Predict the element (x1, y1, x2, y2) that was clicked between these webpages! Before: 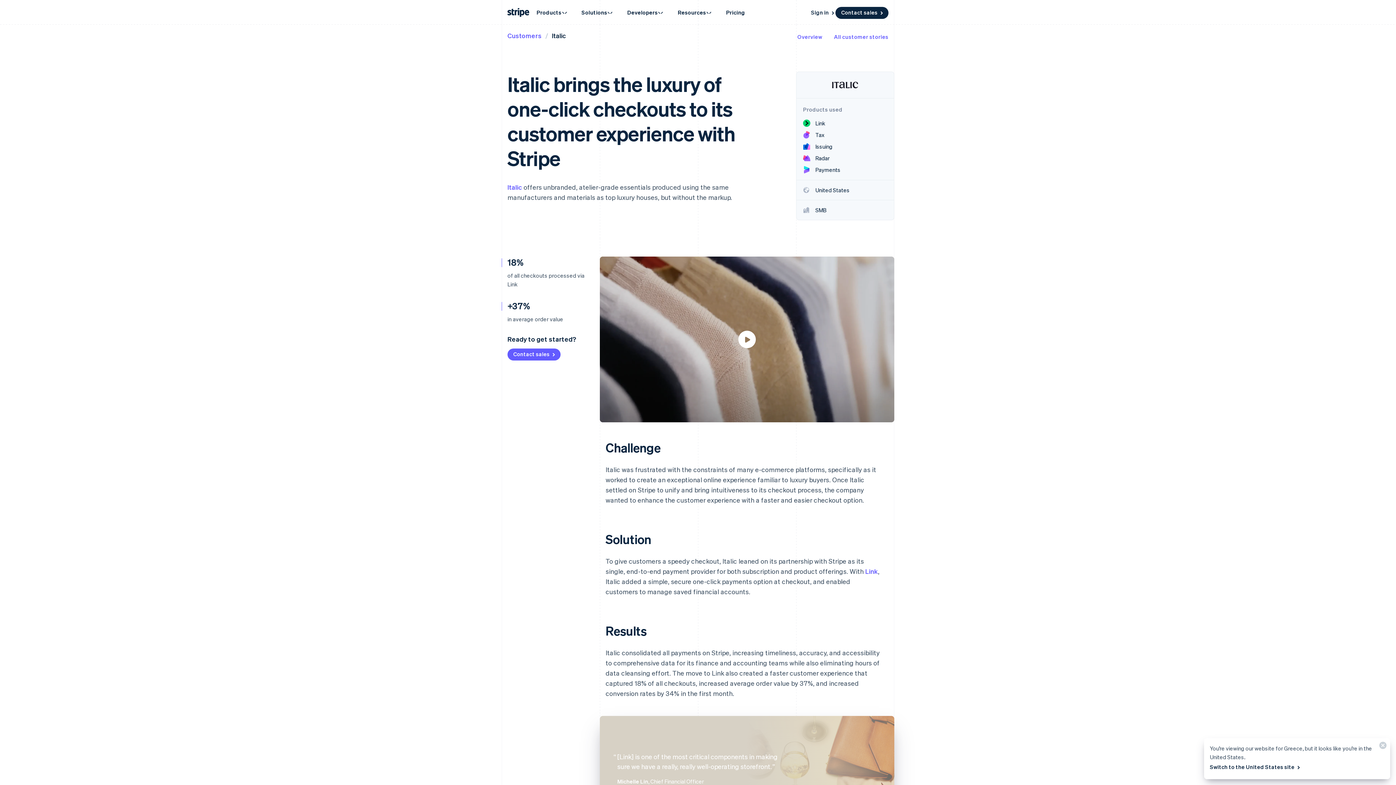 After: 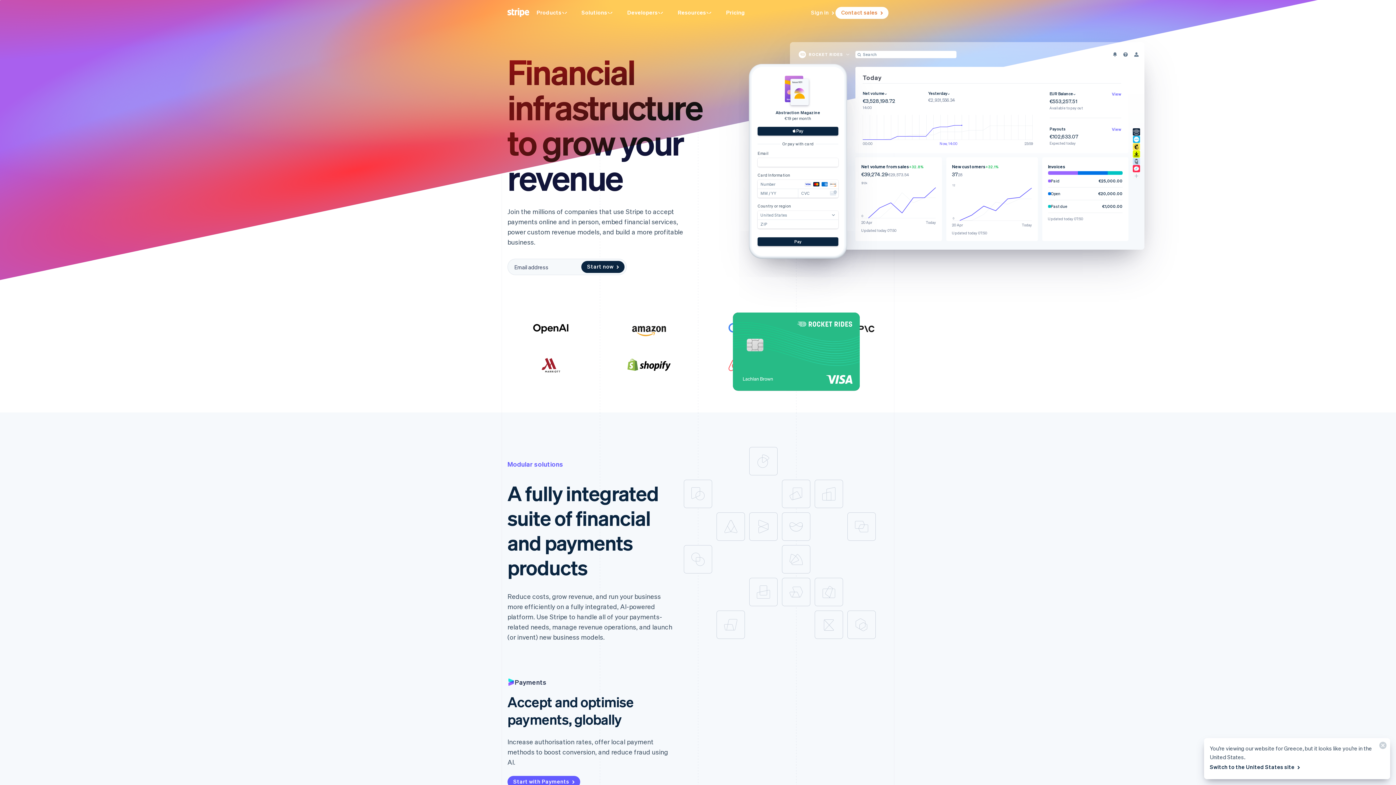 Action: bbox: (506, 6, 530, 18)